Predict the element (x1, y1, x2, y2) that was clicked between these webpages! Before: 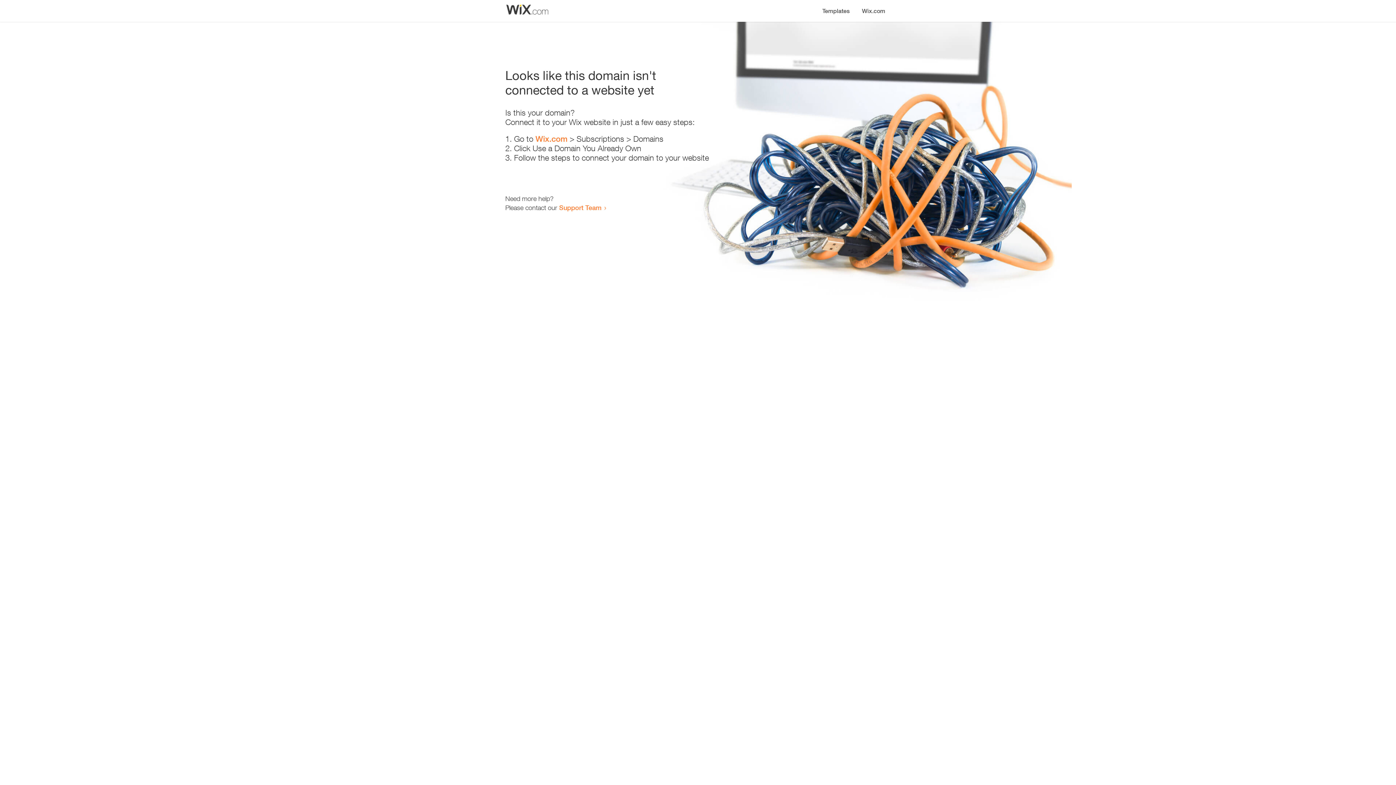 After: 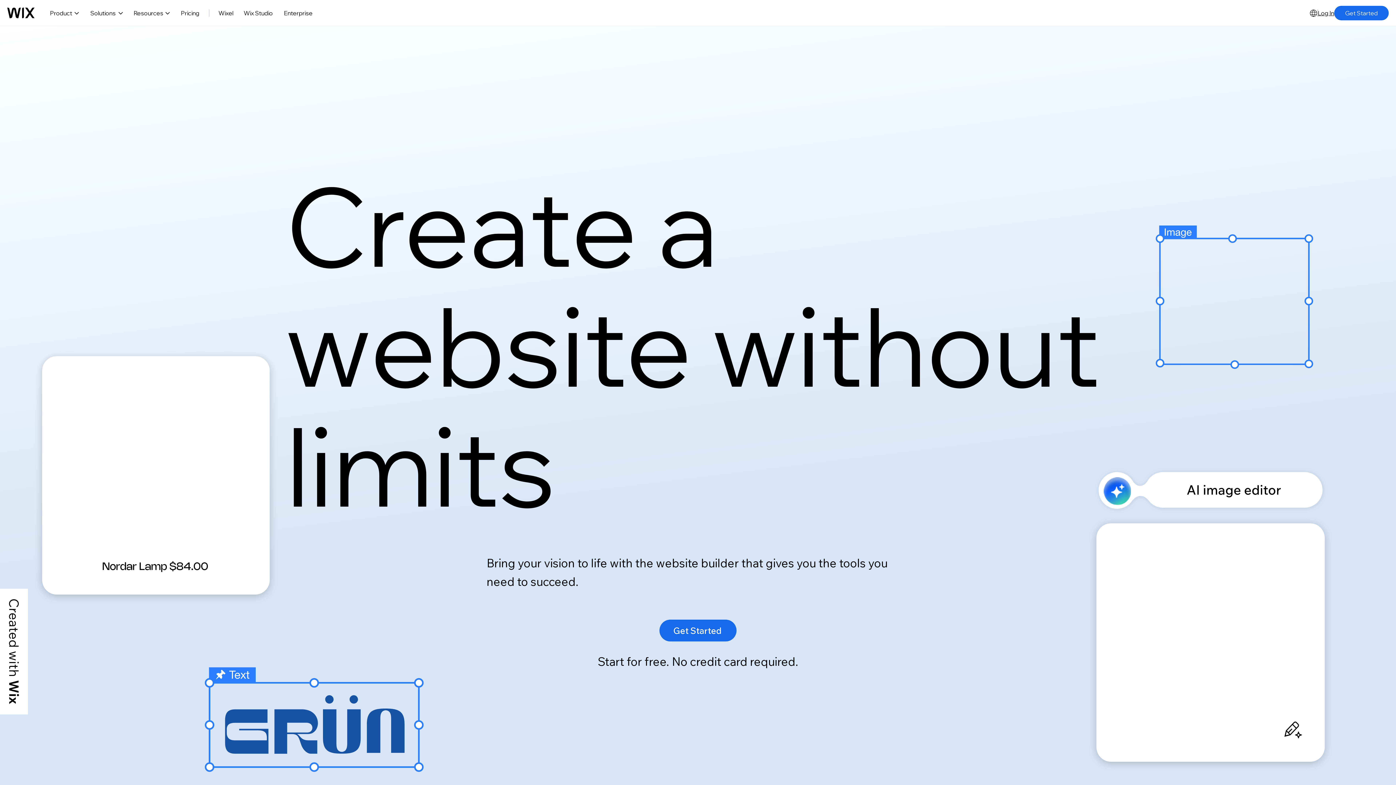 Action: label: Wix.com bbox: (535, 134, 567, 143)